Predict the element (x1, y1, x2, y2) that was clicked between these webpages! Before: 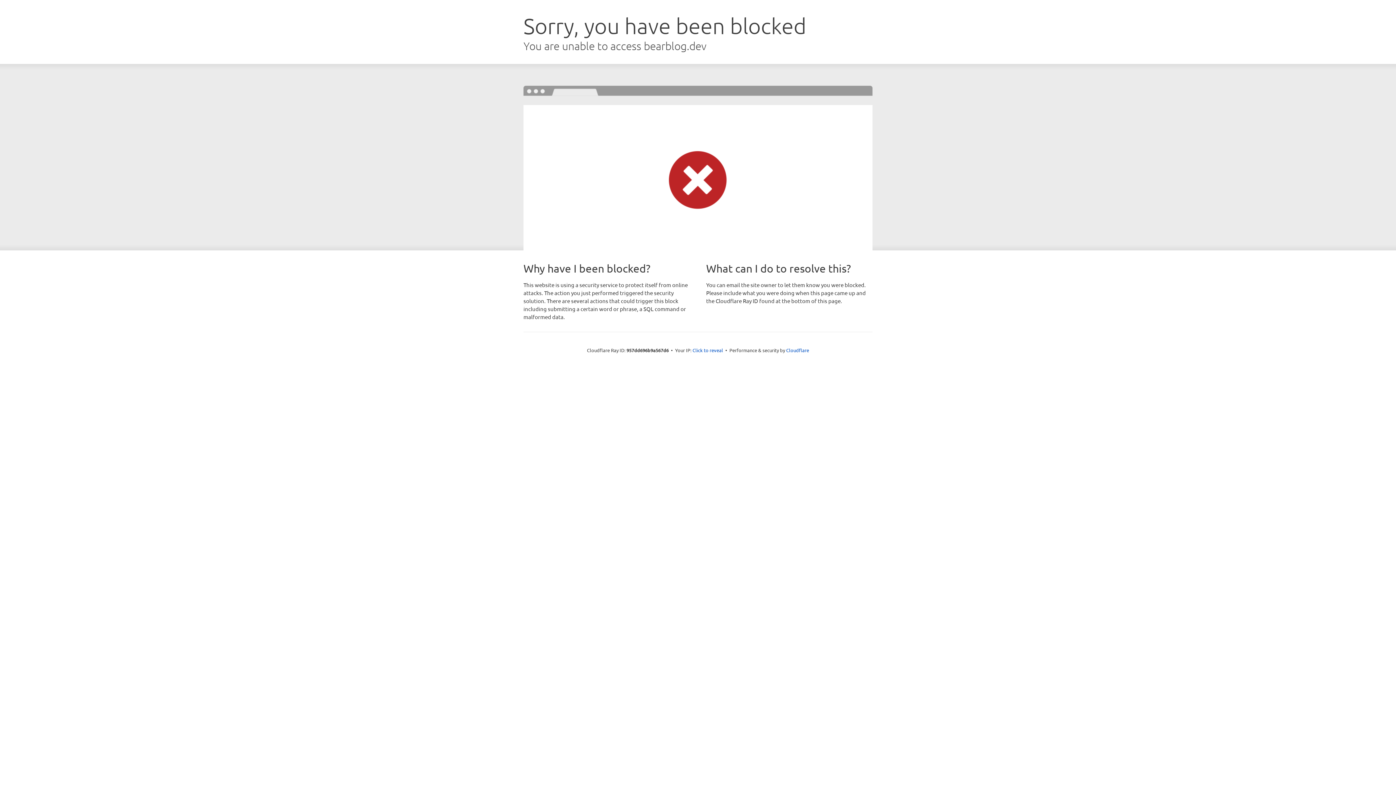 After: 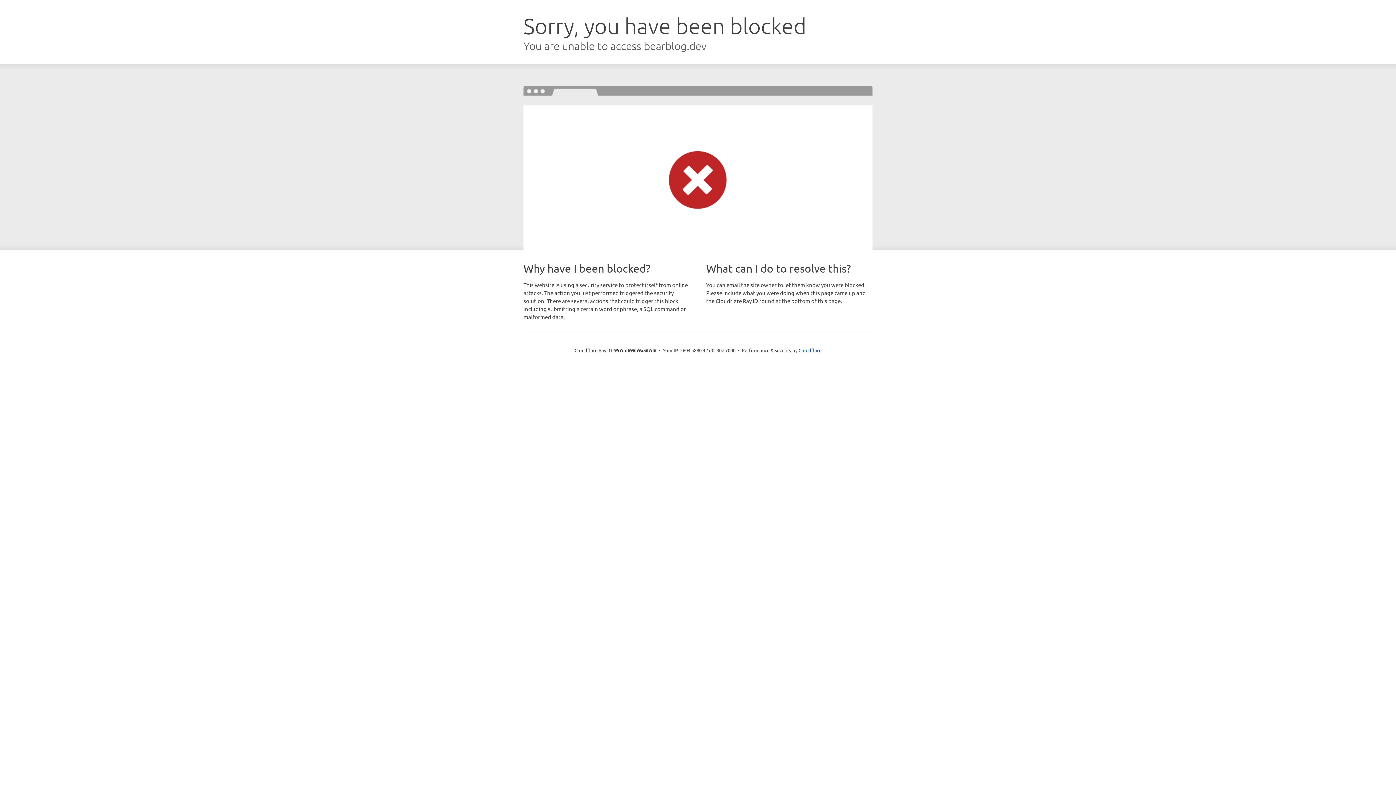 Action: label: Click to reveal bbox: (692, 346, 723, 353)